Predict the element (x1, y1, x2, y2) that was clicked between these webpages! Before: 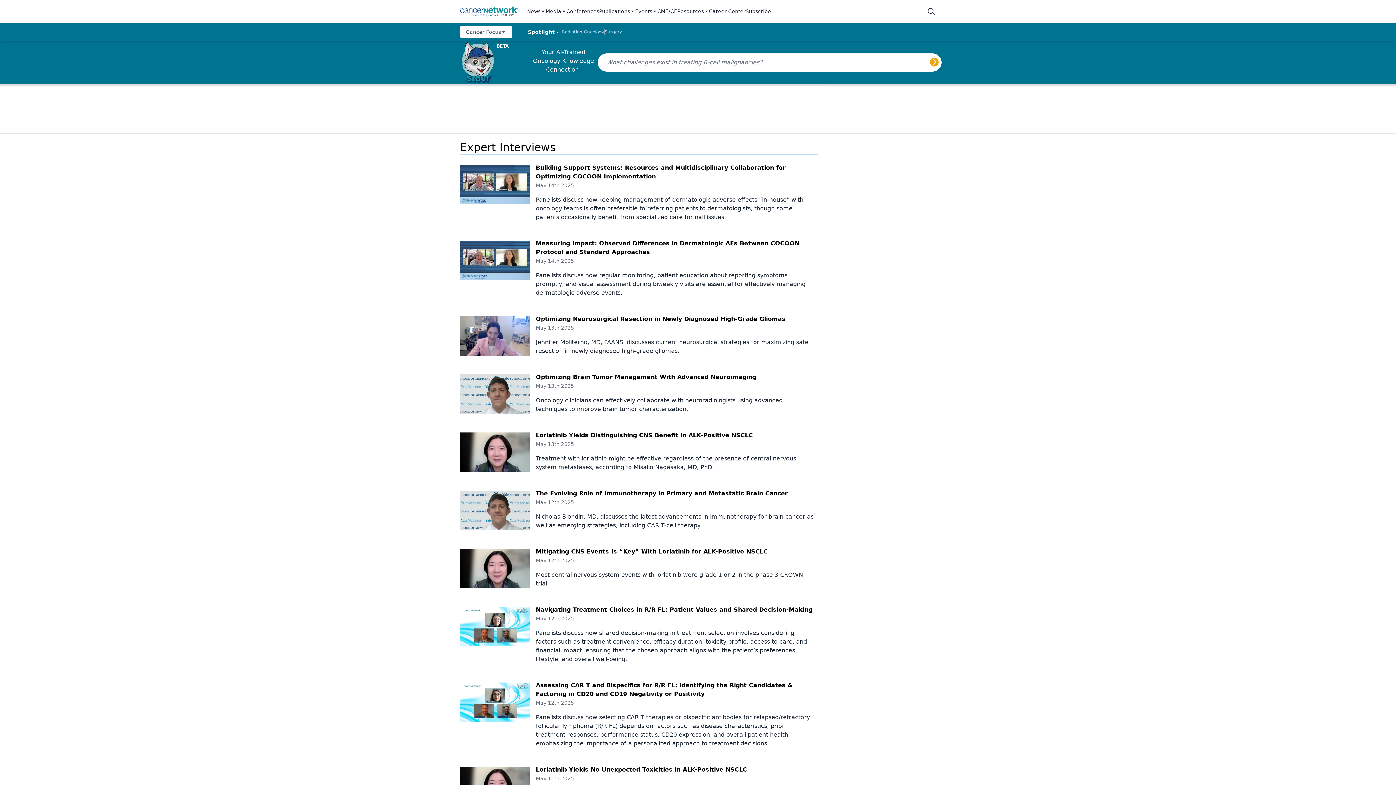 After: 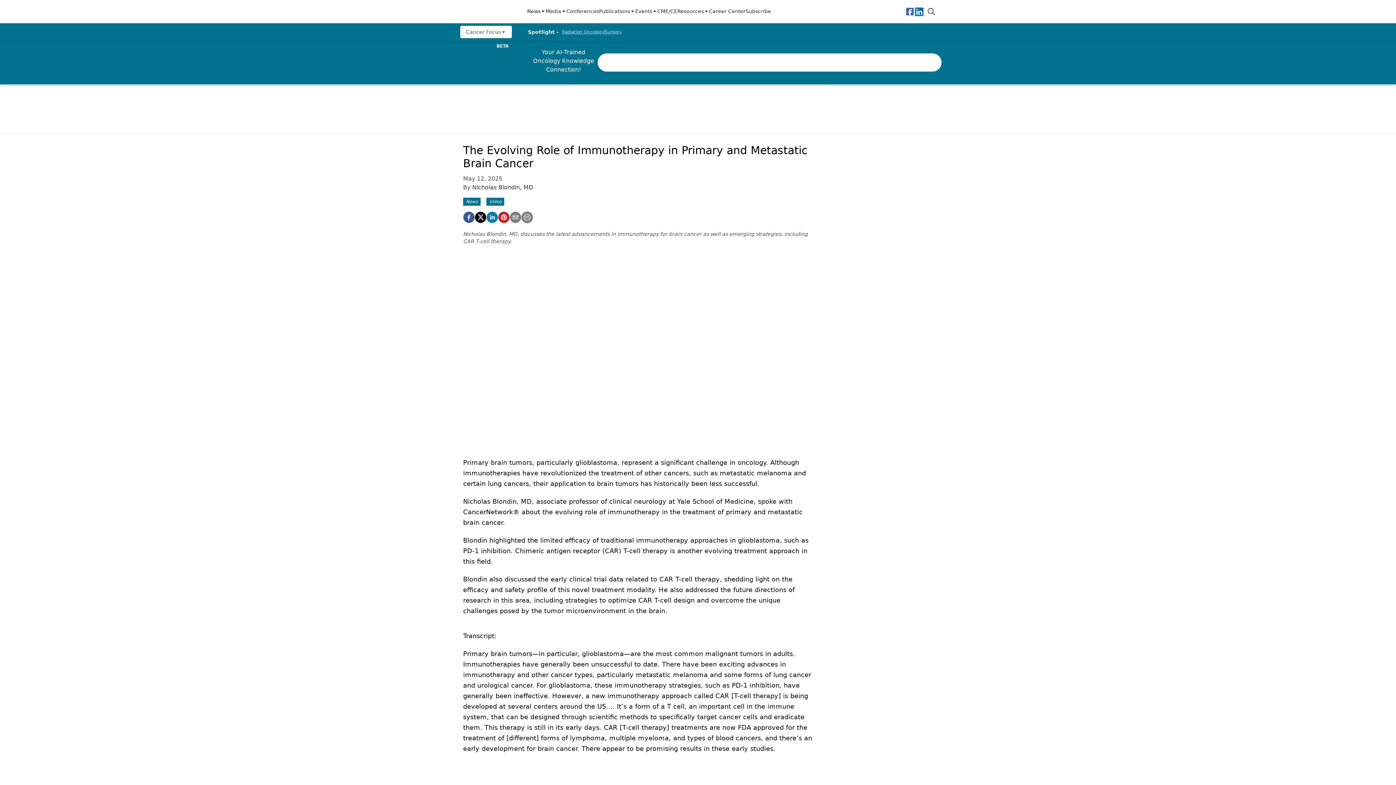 Action: bbox: (536, 490, 788, 497) label: The Evolving Role of Immunotherapy in Primary and Metastatic Brain Cancer